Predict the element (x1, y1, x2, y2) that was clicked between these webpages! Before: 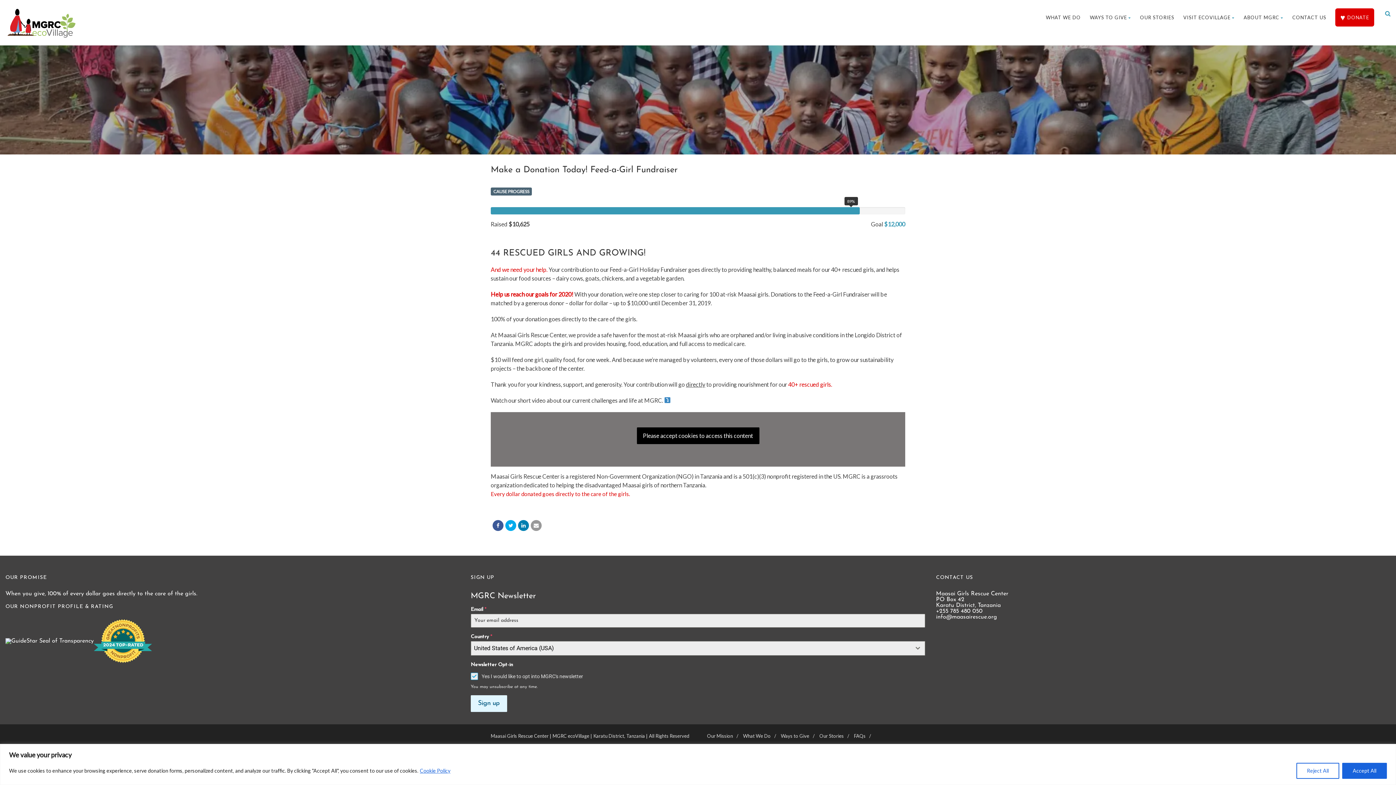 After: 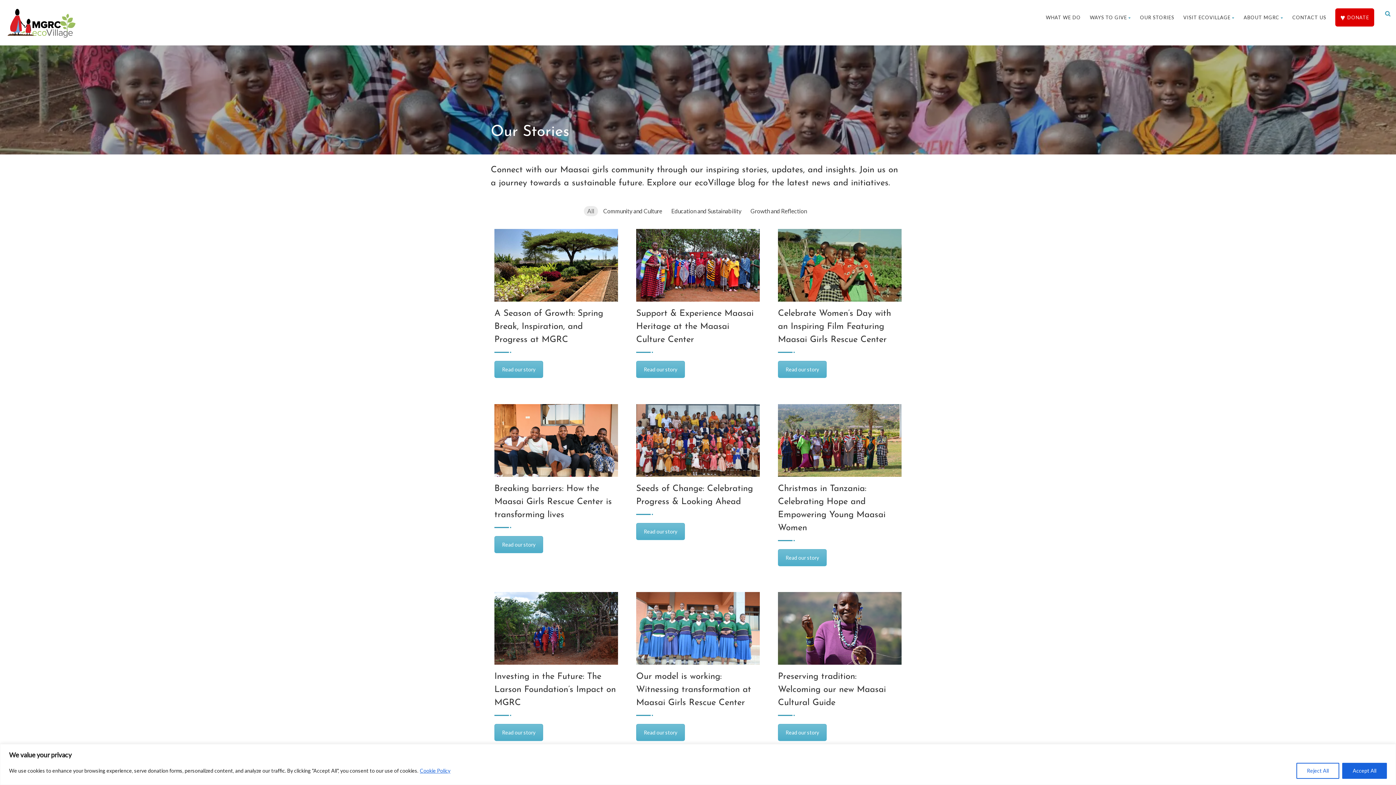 Action: bbox: (819, 723, 844, 729) label: Our Stories